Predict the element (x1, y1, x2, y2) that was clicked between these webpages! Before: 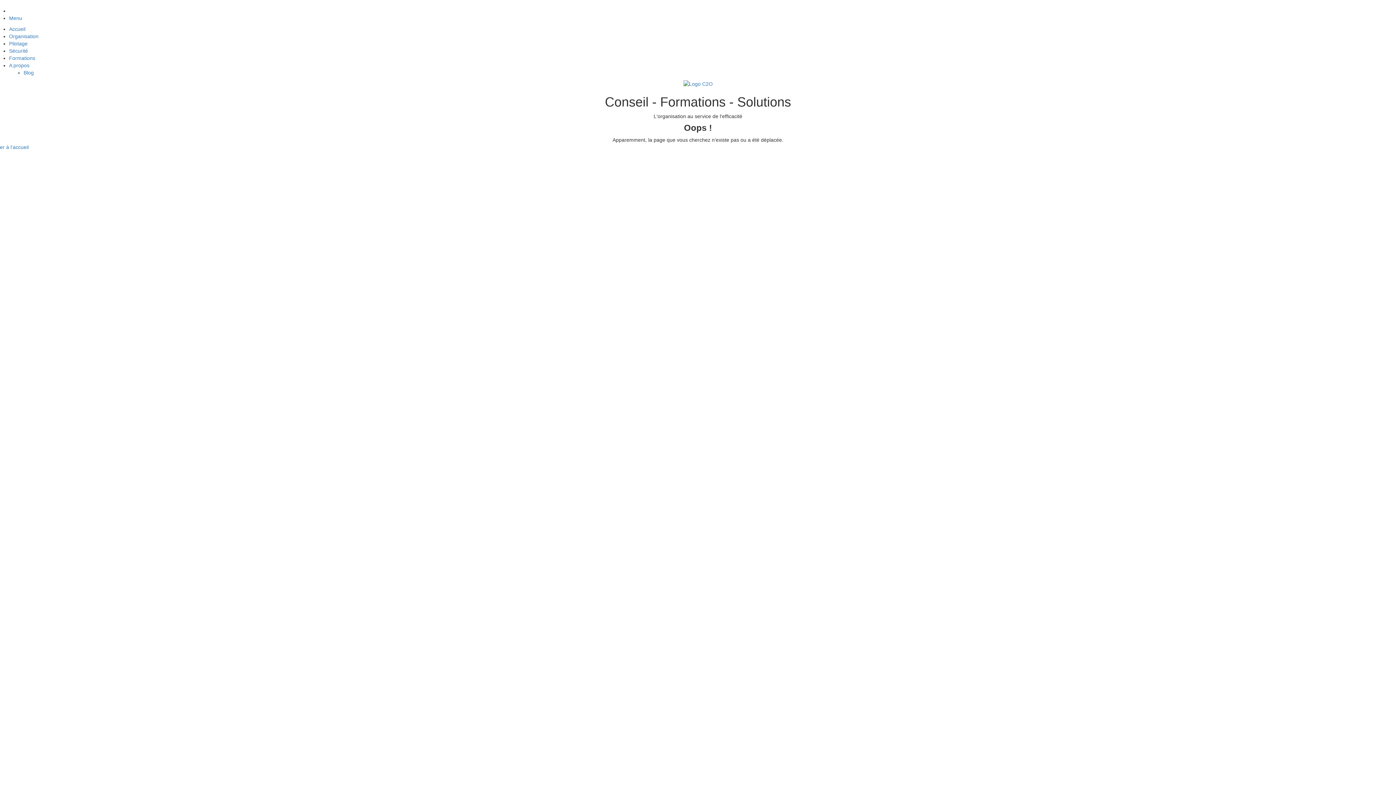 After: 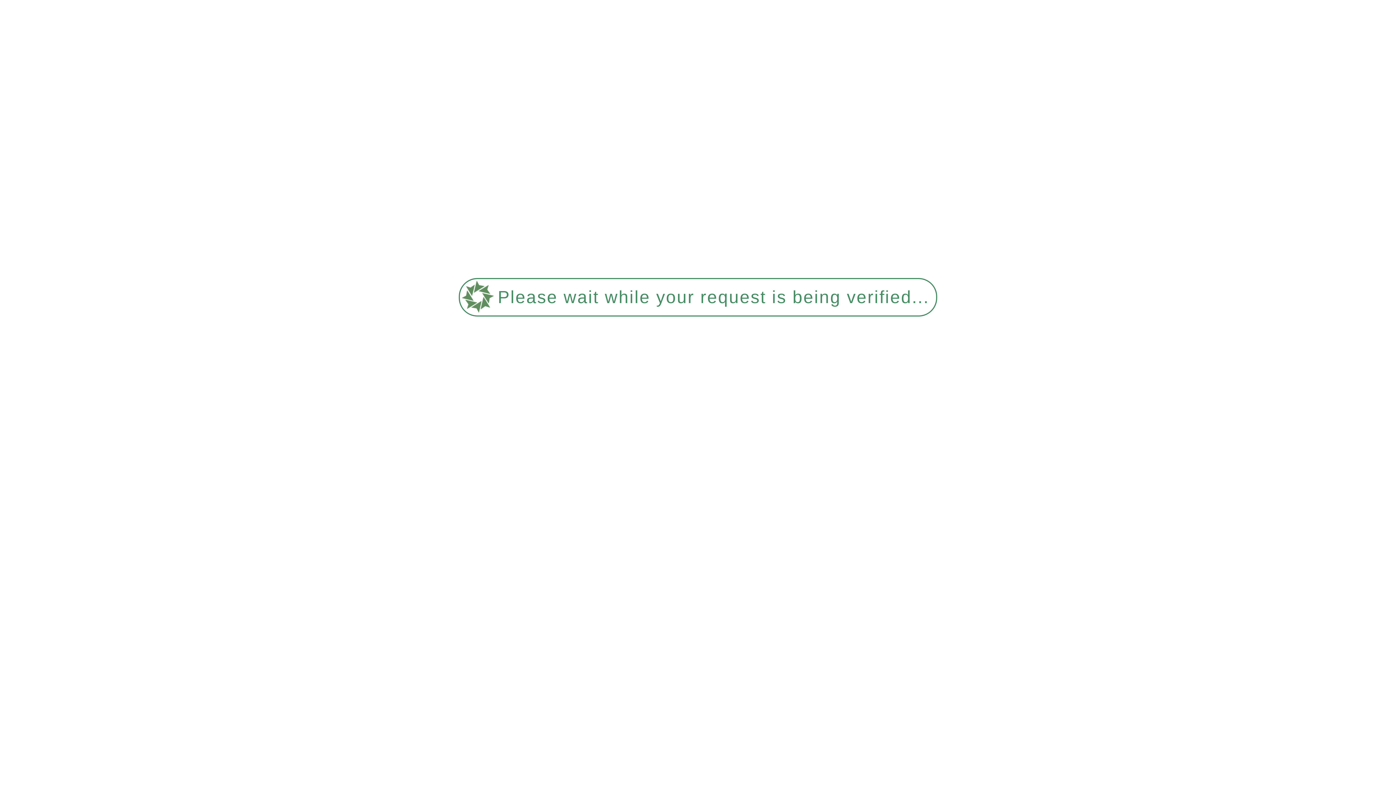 Action: bbox: (9, 48, 28, 53) label: Sécurité